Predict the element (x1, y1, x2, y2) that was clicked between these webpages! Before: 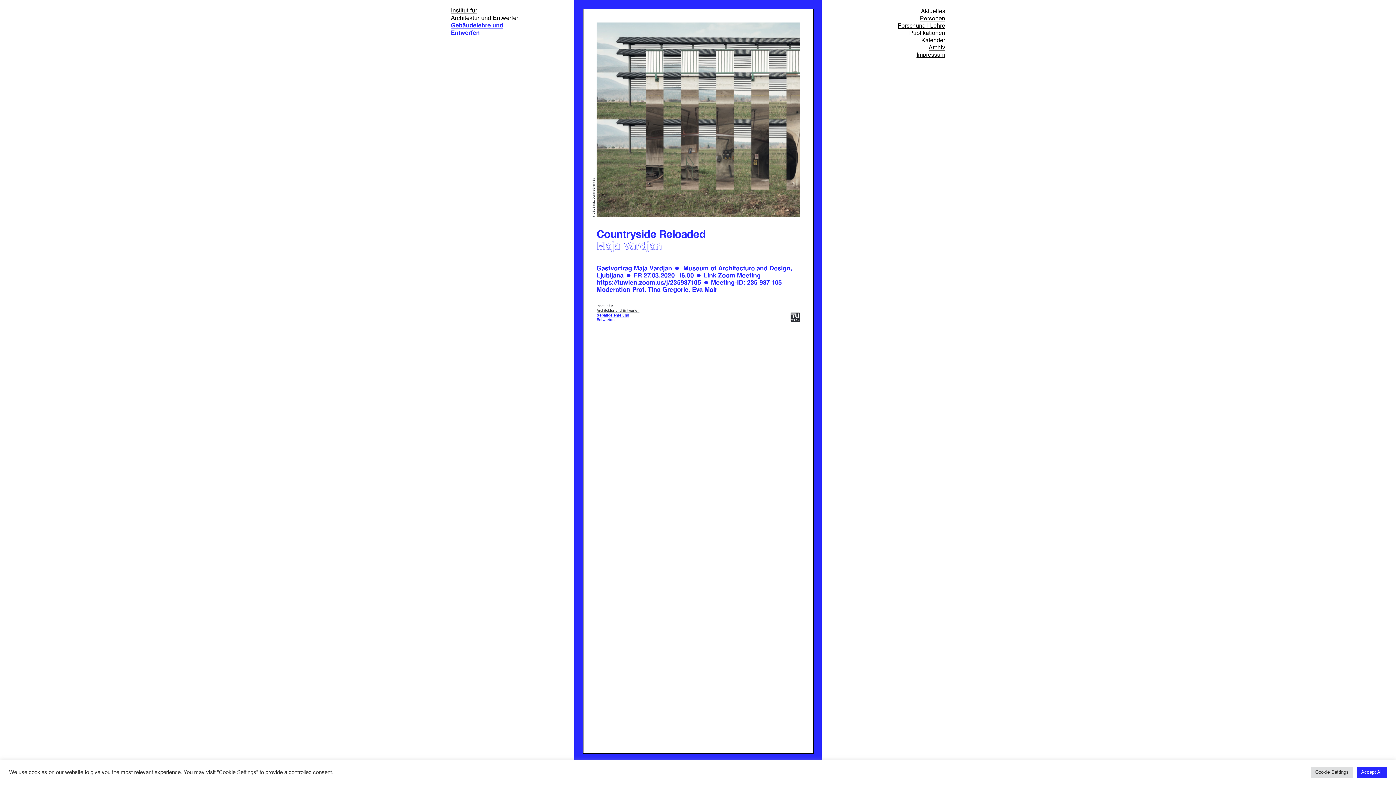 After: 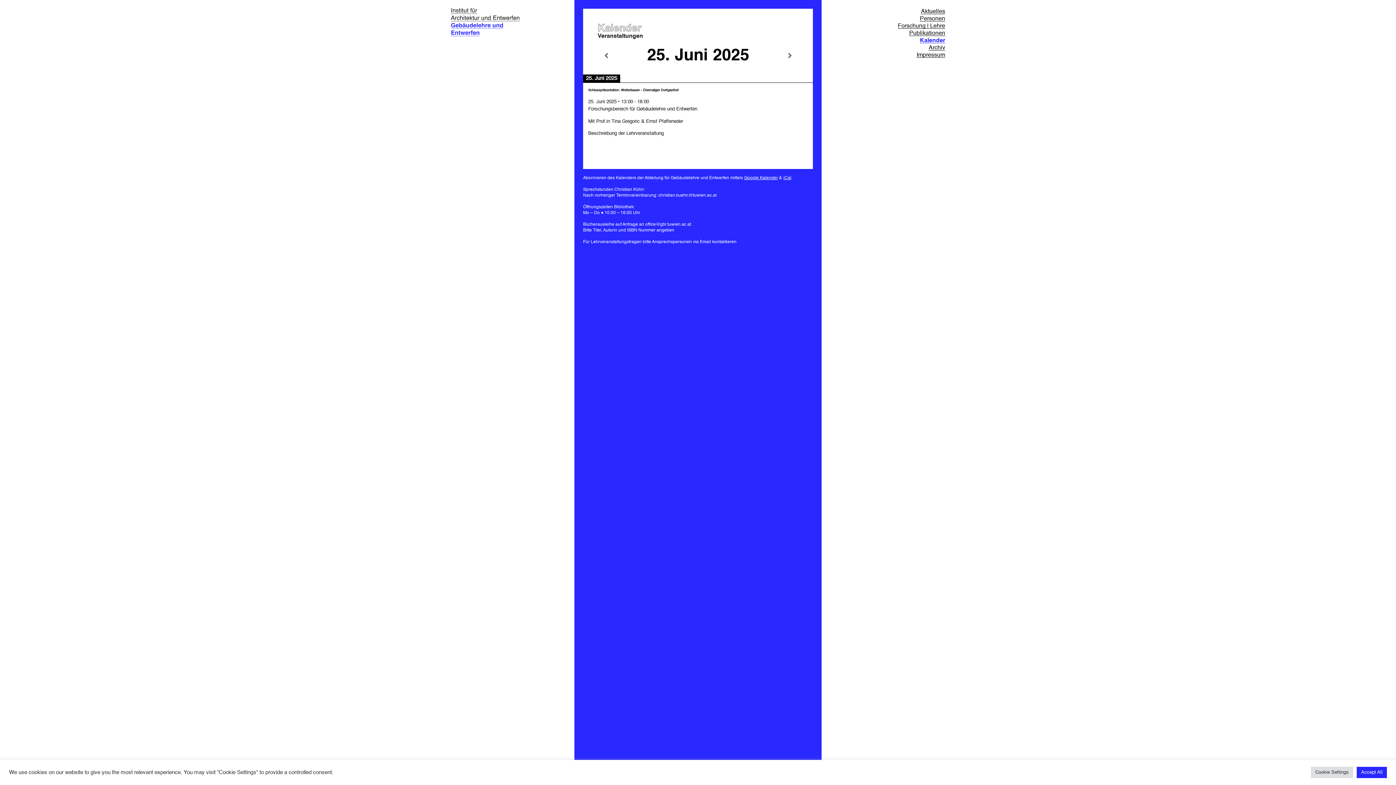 Action: label: Kalender bbox: (921, 37, 945, 43)